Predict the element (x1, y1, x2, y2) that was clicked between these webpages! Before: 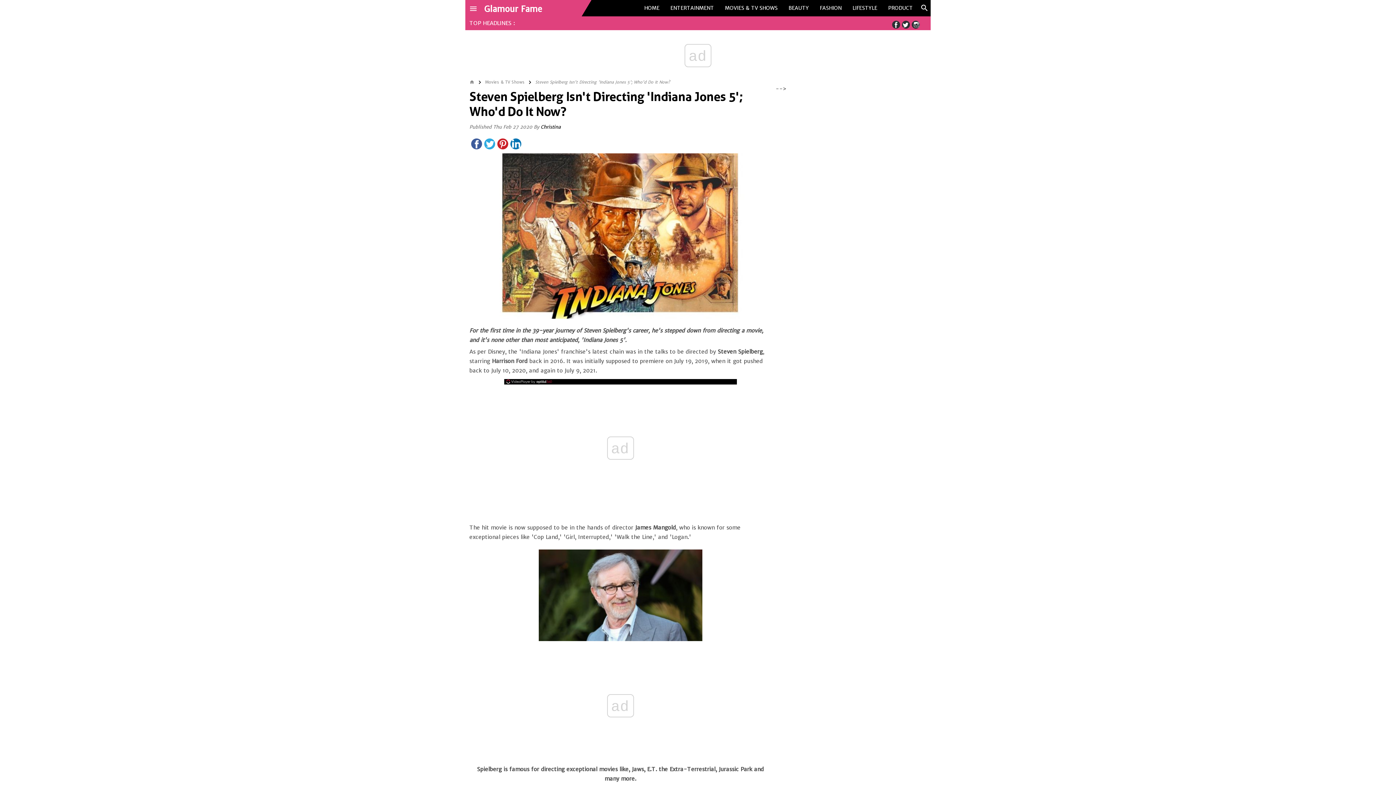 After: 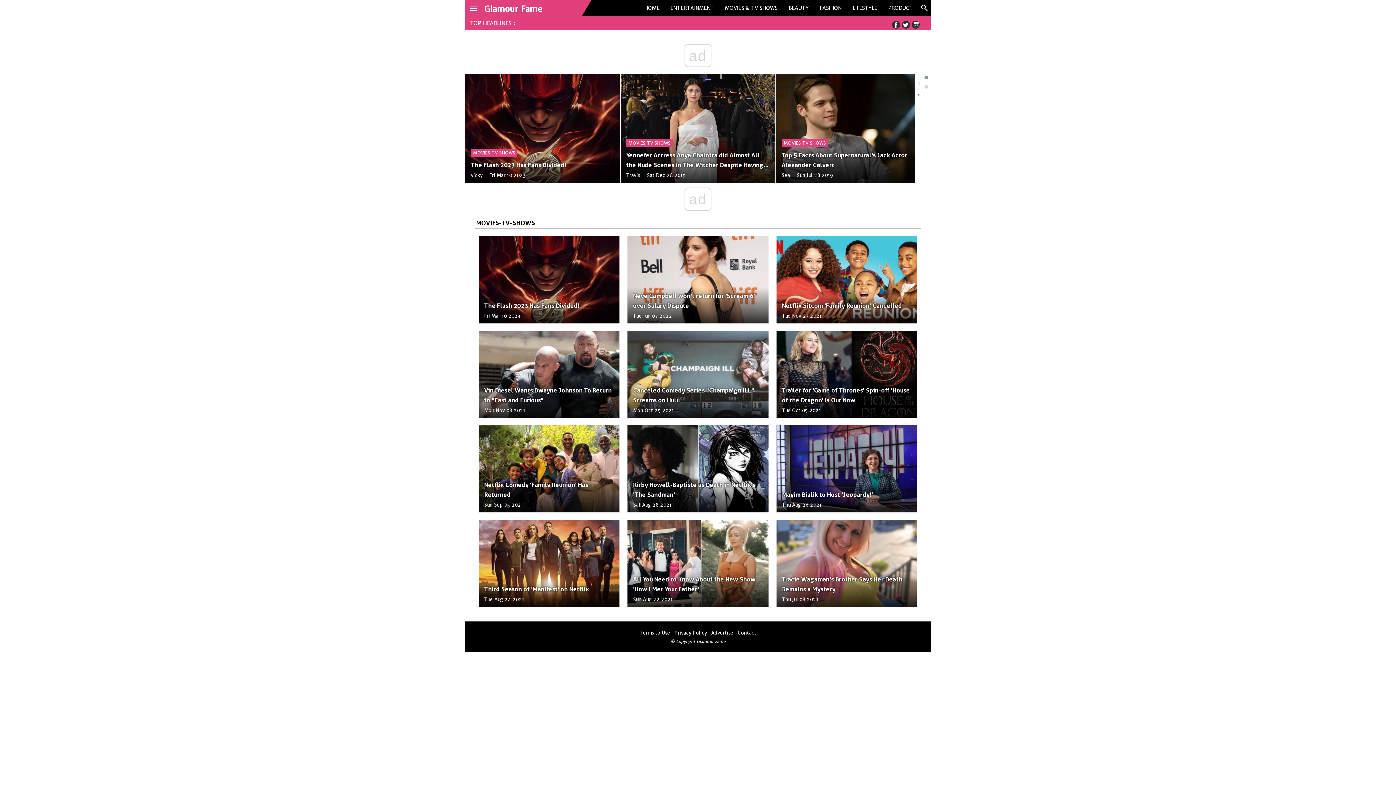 Action: bbox: (719, 0, 783, 16) label: MOVIES & TV SHOWS